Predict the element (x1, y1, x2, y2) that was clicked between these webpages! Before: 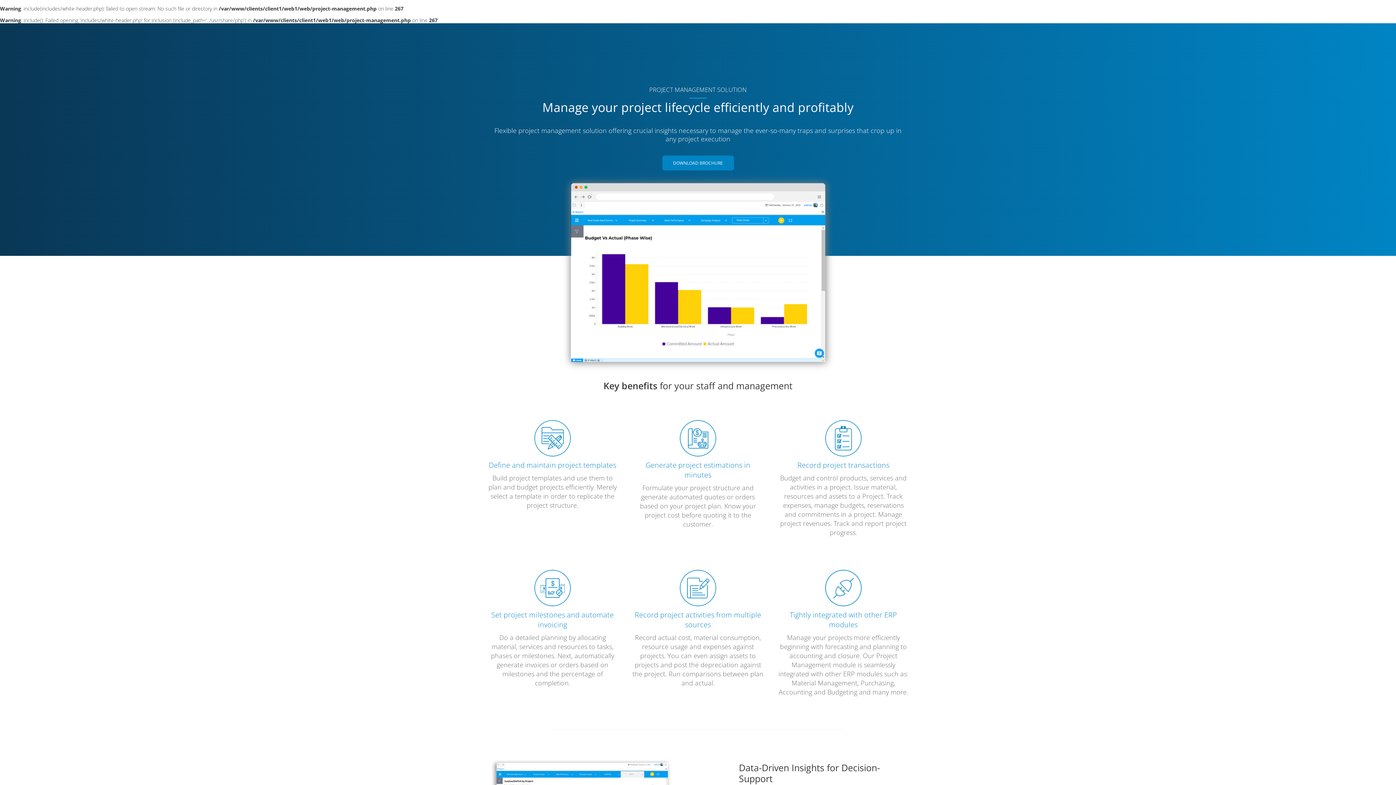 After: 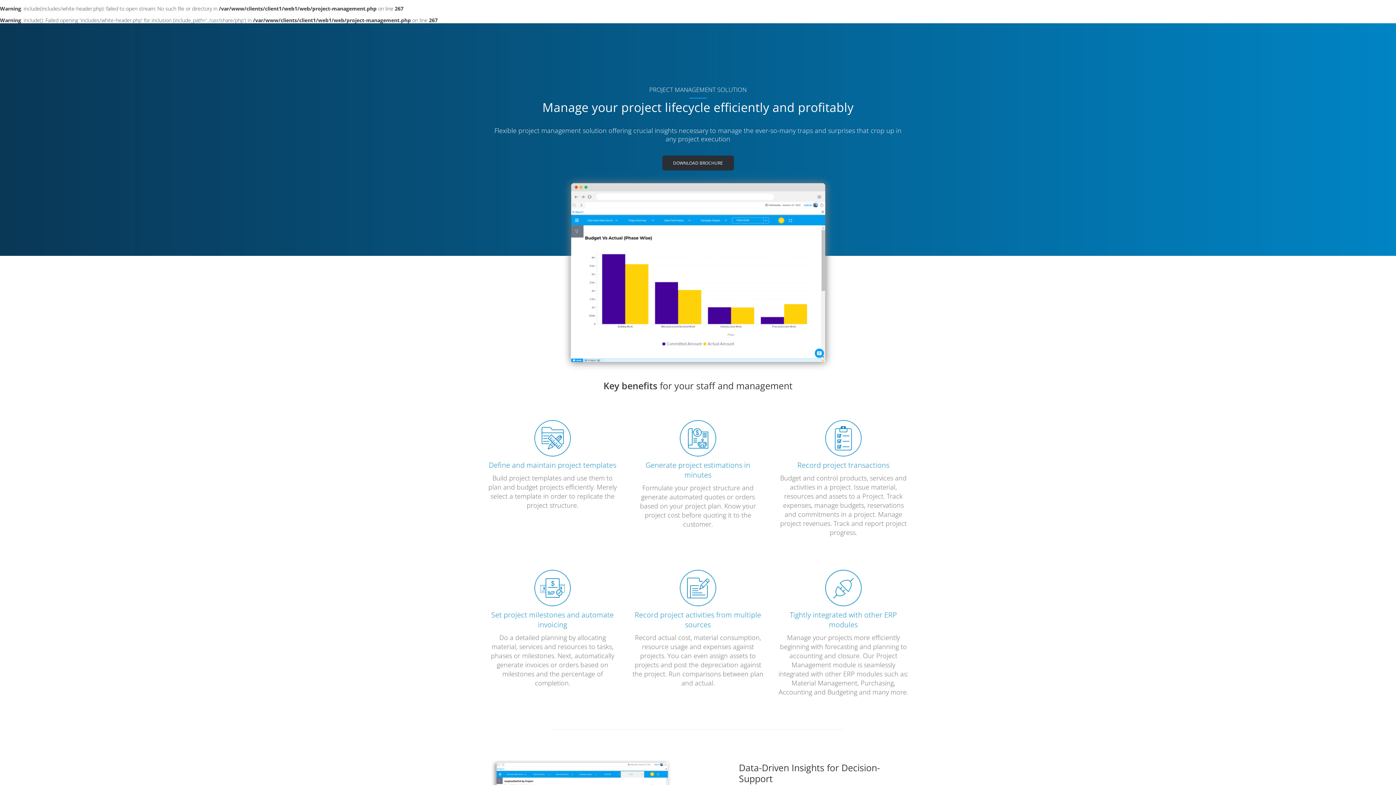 Action: bbox: (662, 155, 734, 170) label: DOWNLOAD BROCHURE